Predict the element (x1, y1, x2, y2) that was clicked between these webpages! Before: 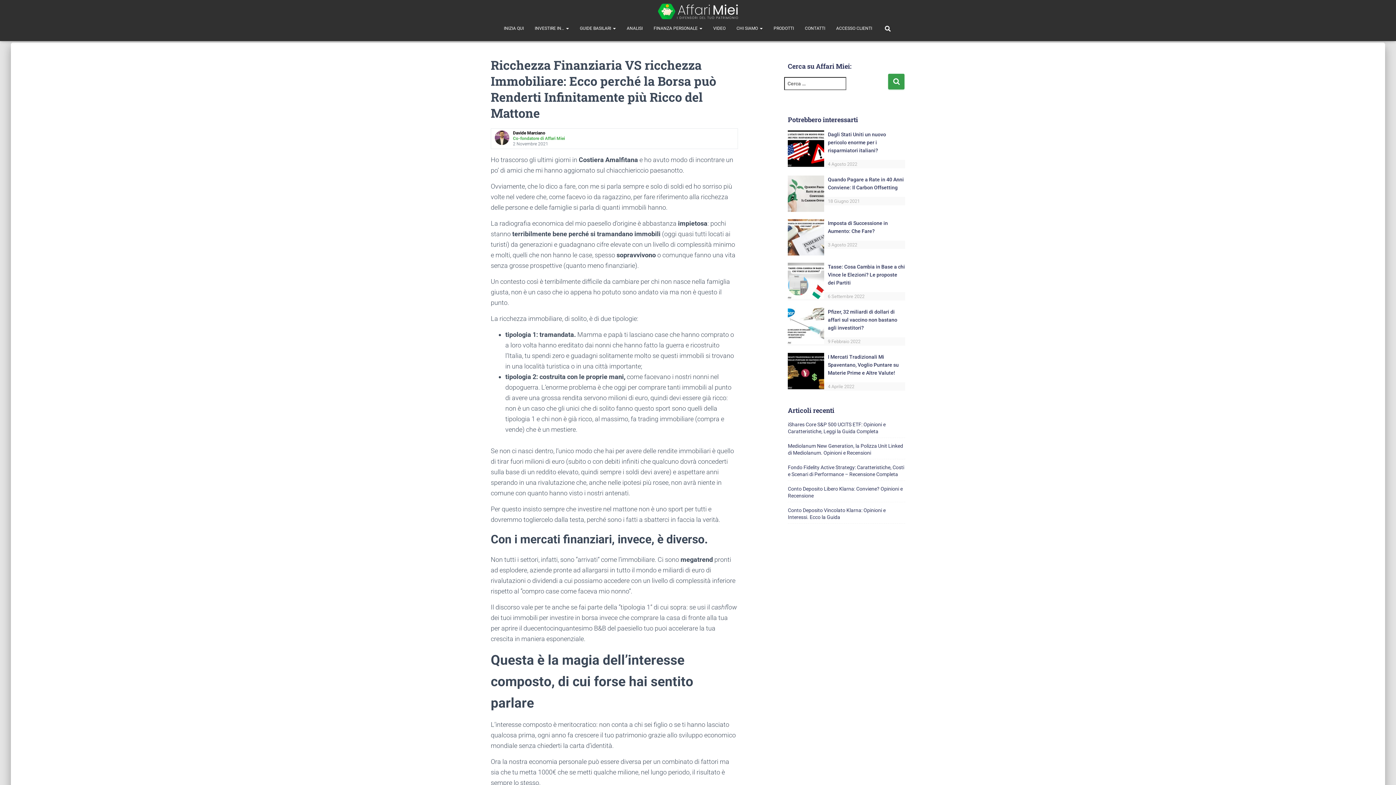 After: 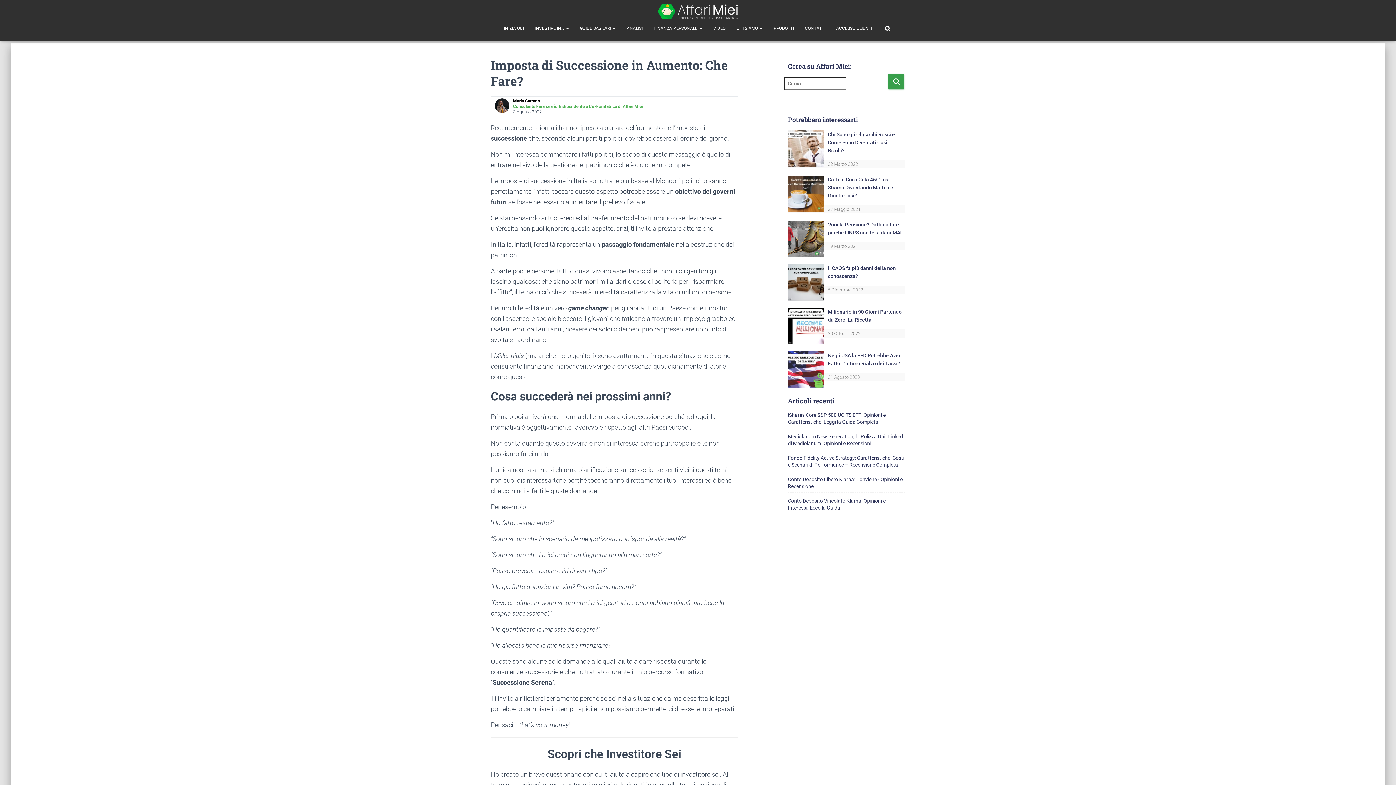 Action: bbox: (788, 234, 824, 239)